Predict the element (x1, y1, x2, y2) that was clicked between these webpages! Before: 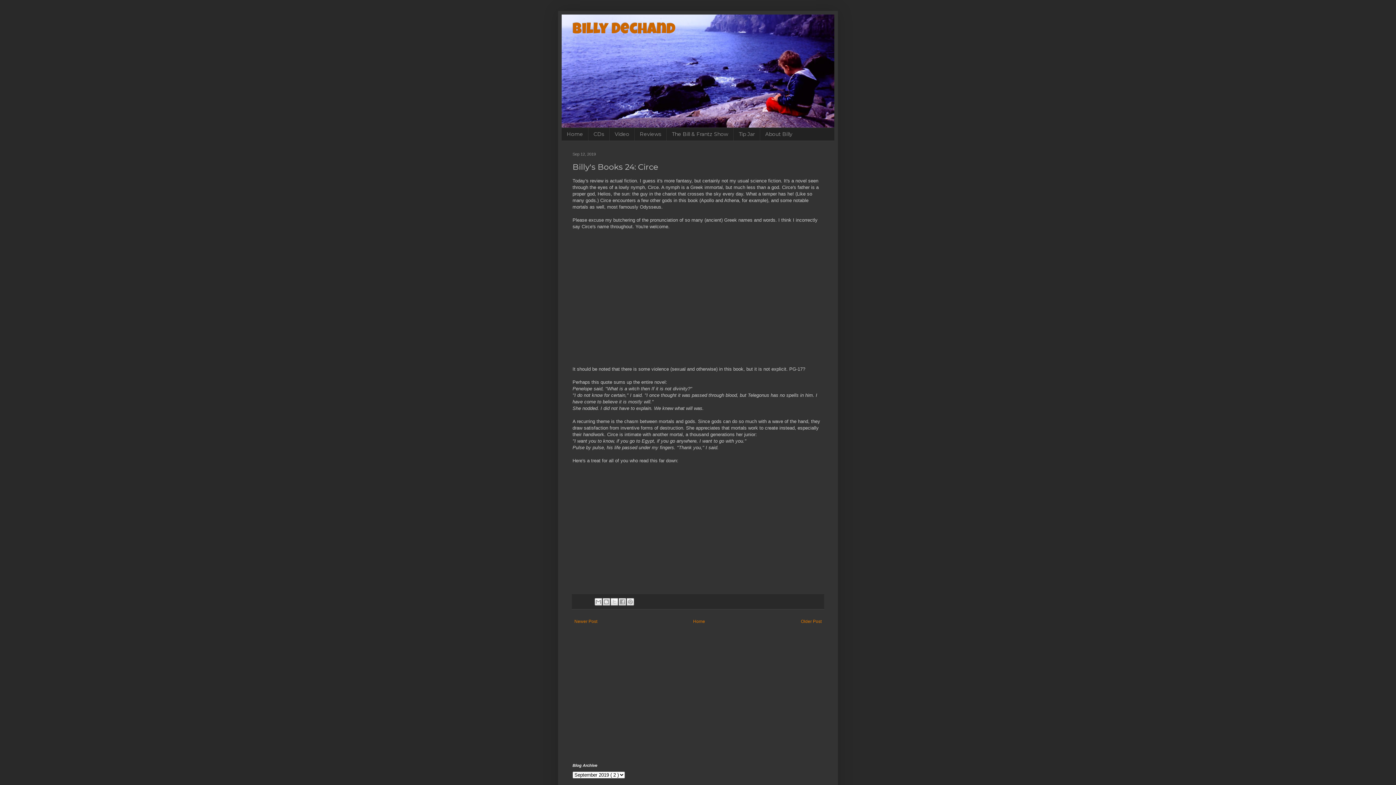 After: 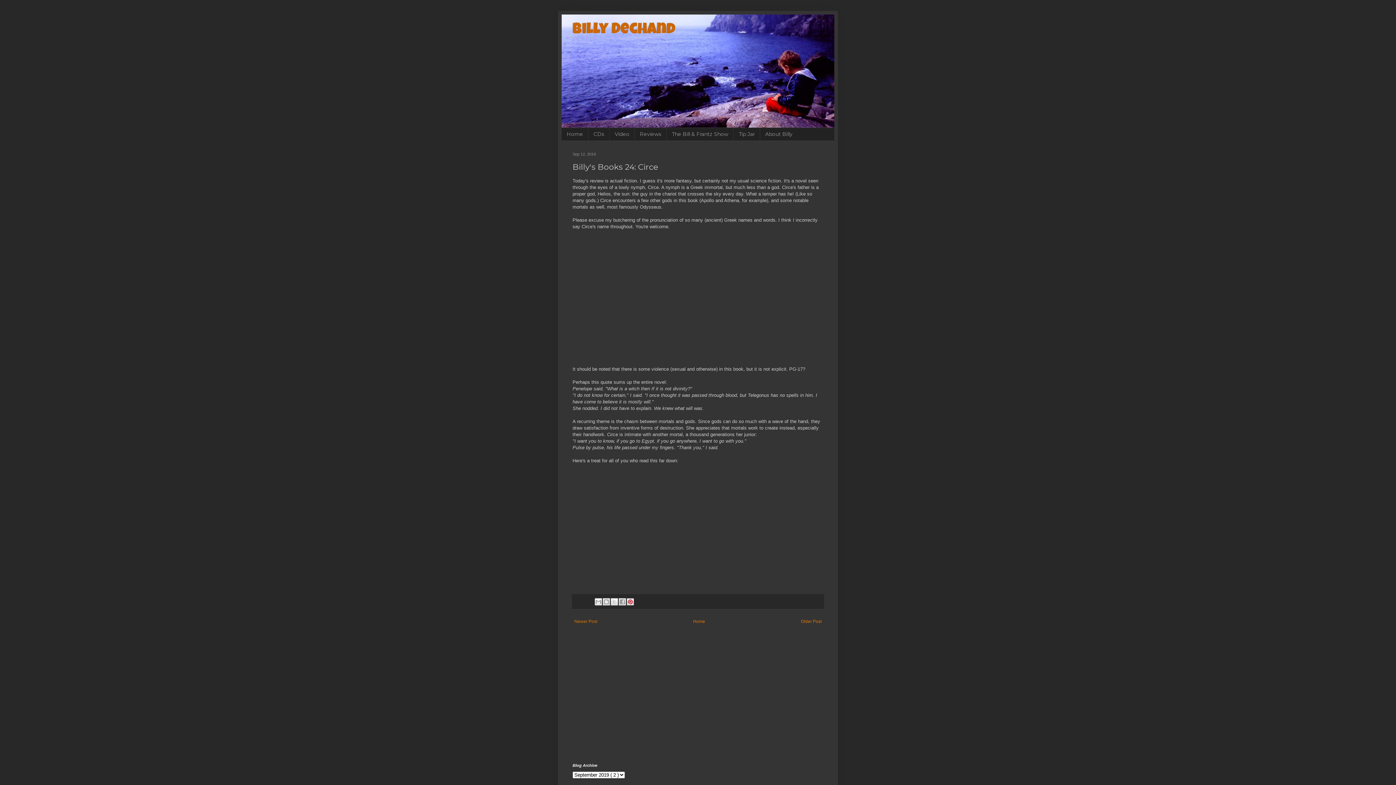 Action: bbox: (626, 598, 634, 605) label: Share to Pinterest